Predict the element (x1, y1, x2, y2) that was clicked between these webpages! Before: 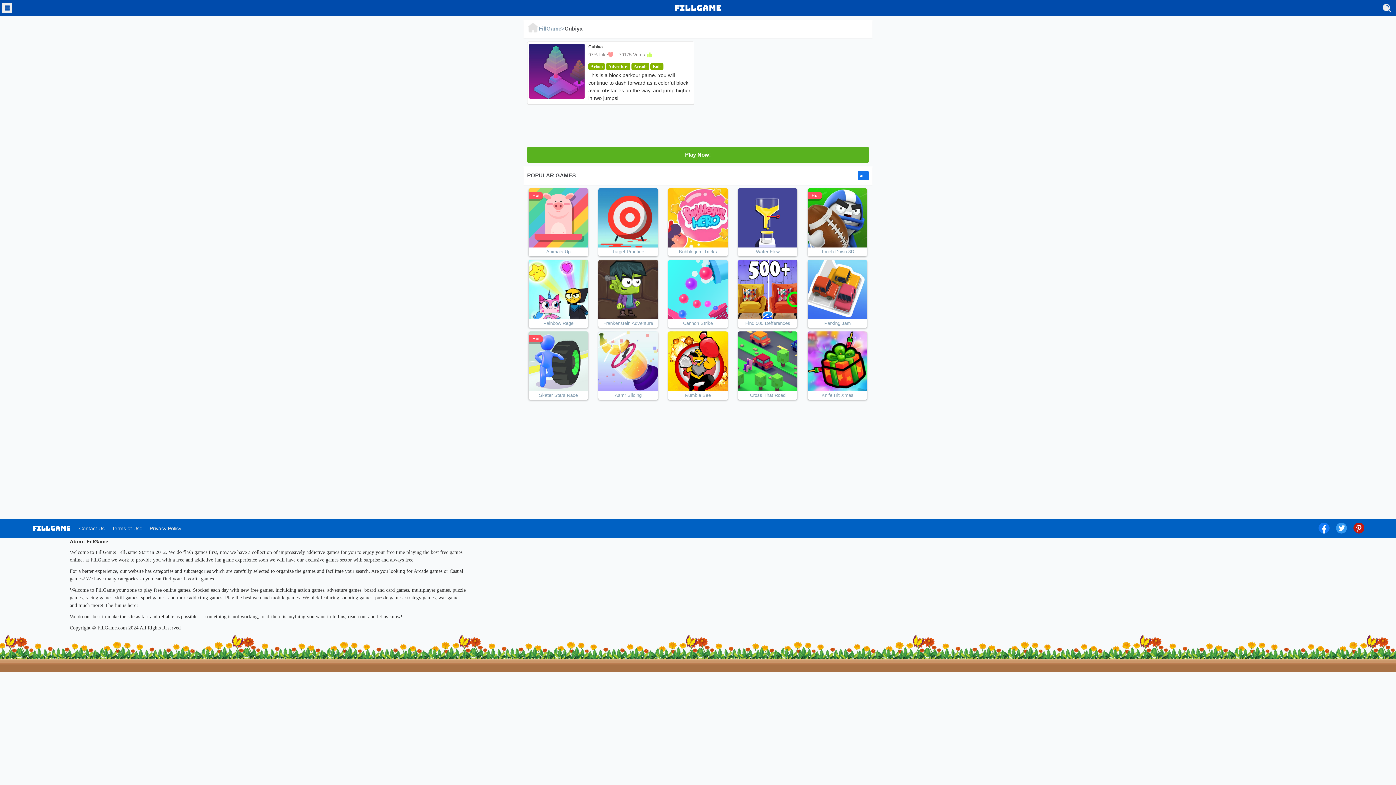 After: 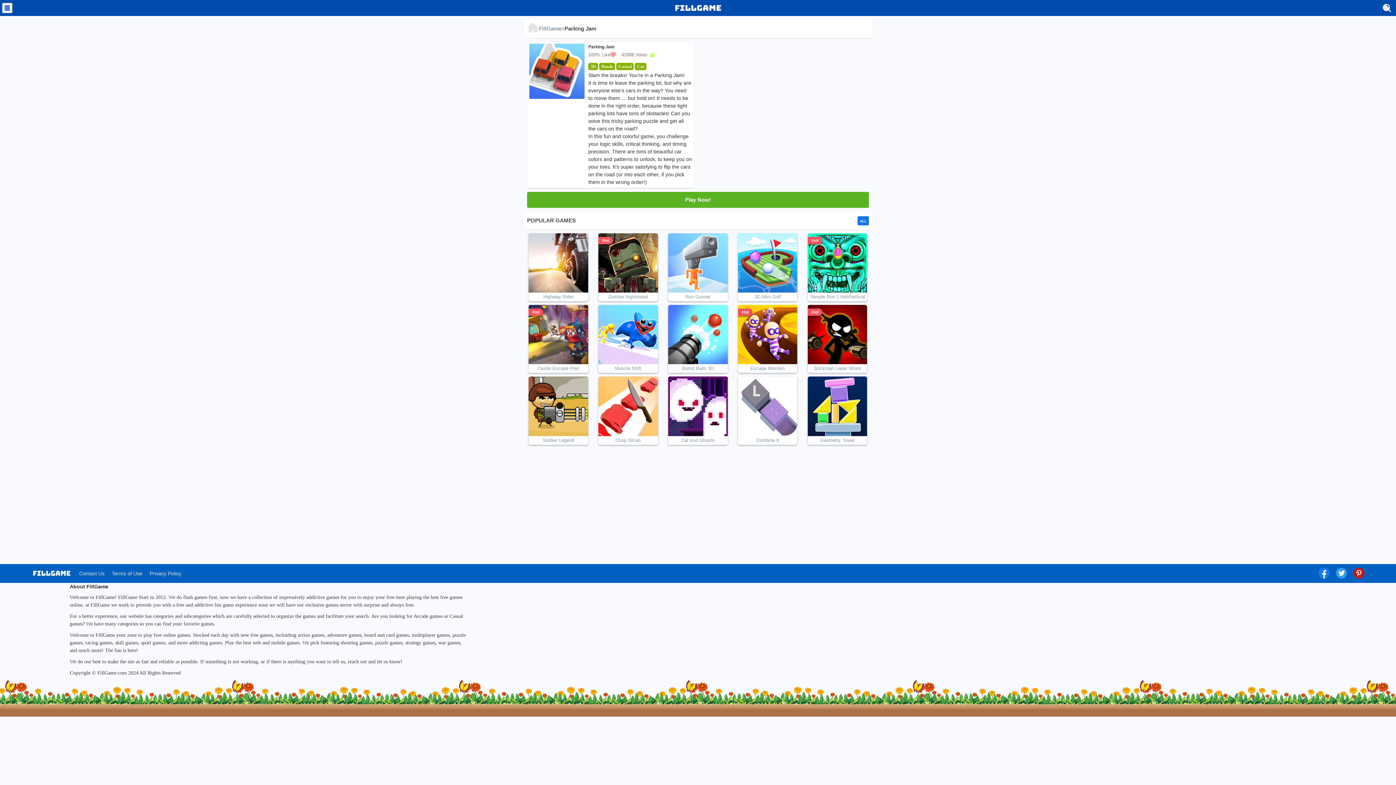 Action: bbox: (808, 260, 867, 319)